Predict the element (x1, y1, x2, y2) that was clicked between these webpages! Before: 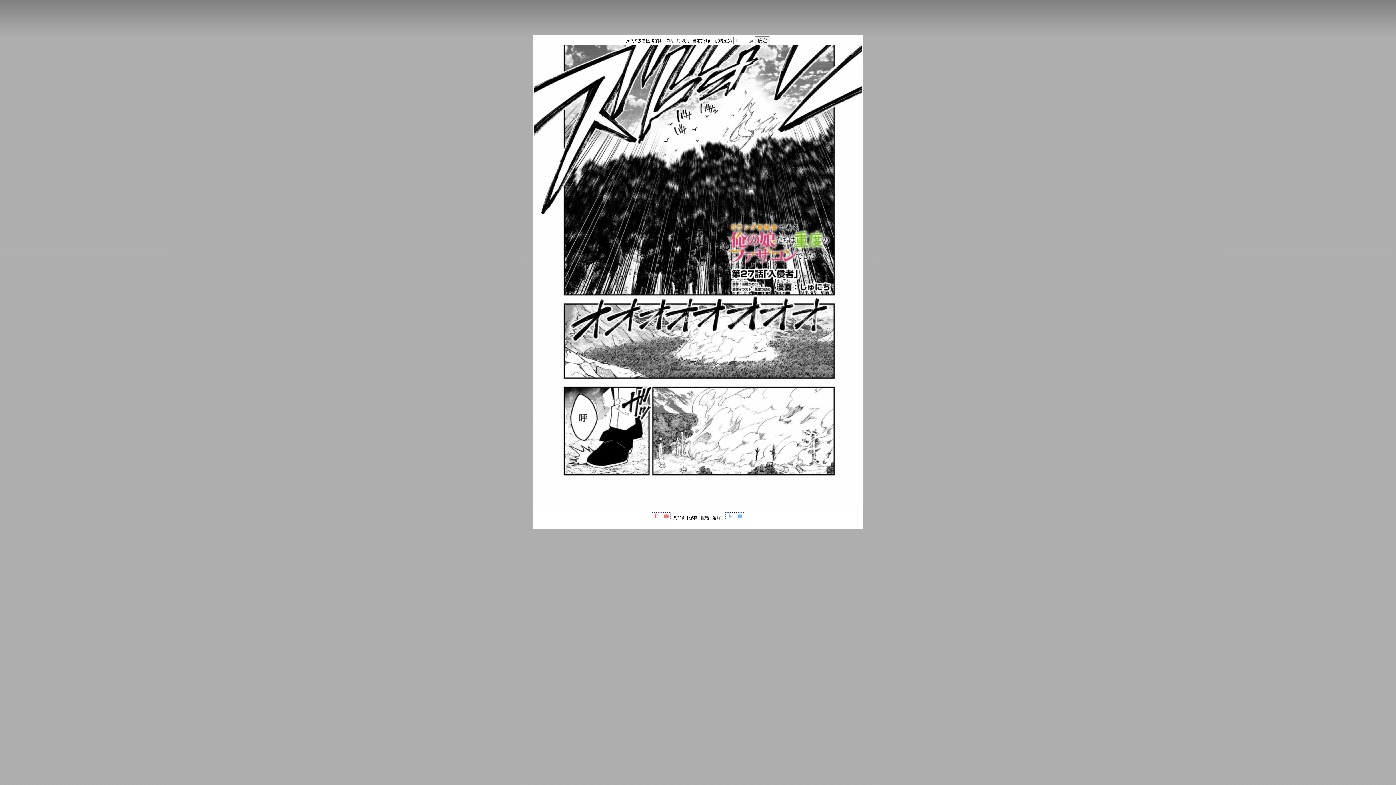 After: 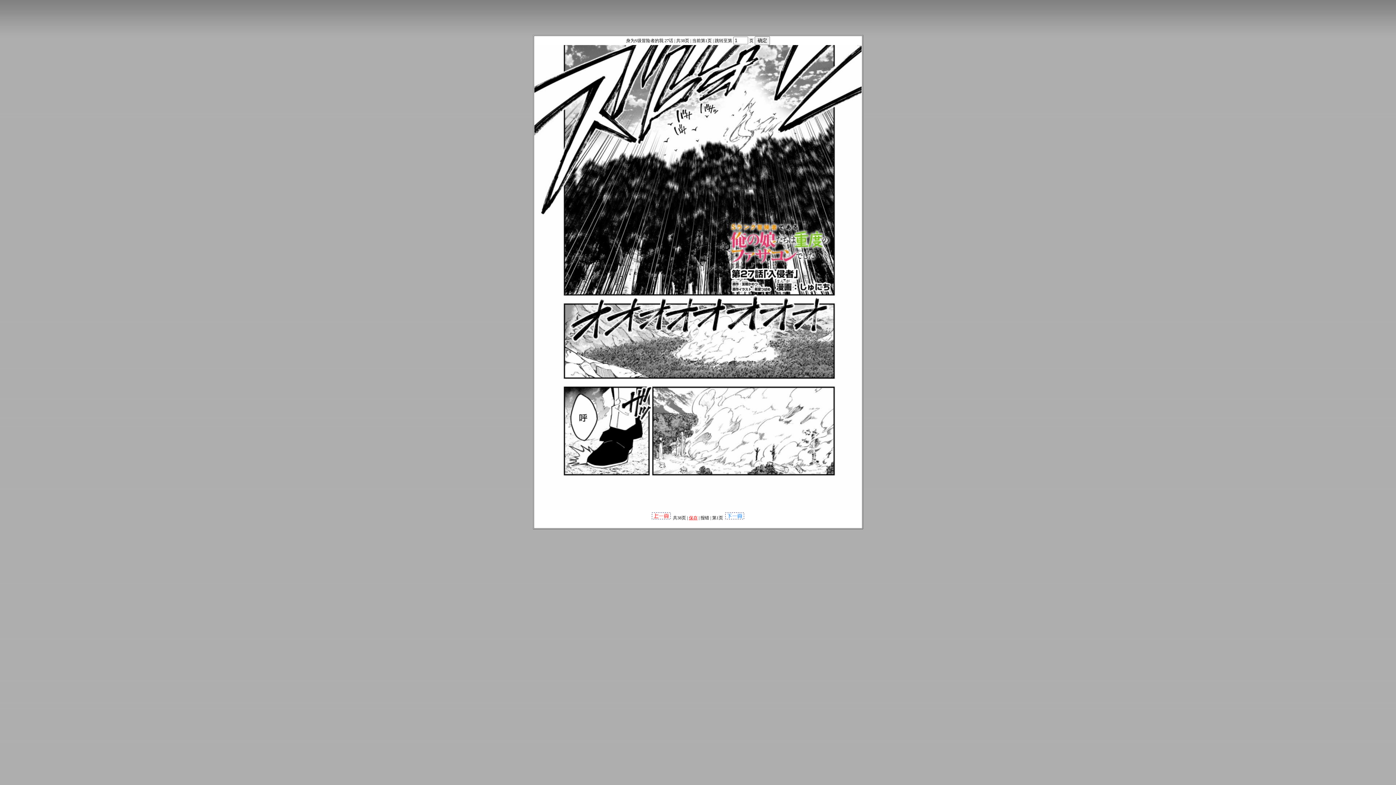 Action: label: 保存 bbox: (689, 515, 697, 520)